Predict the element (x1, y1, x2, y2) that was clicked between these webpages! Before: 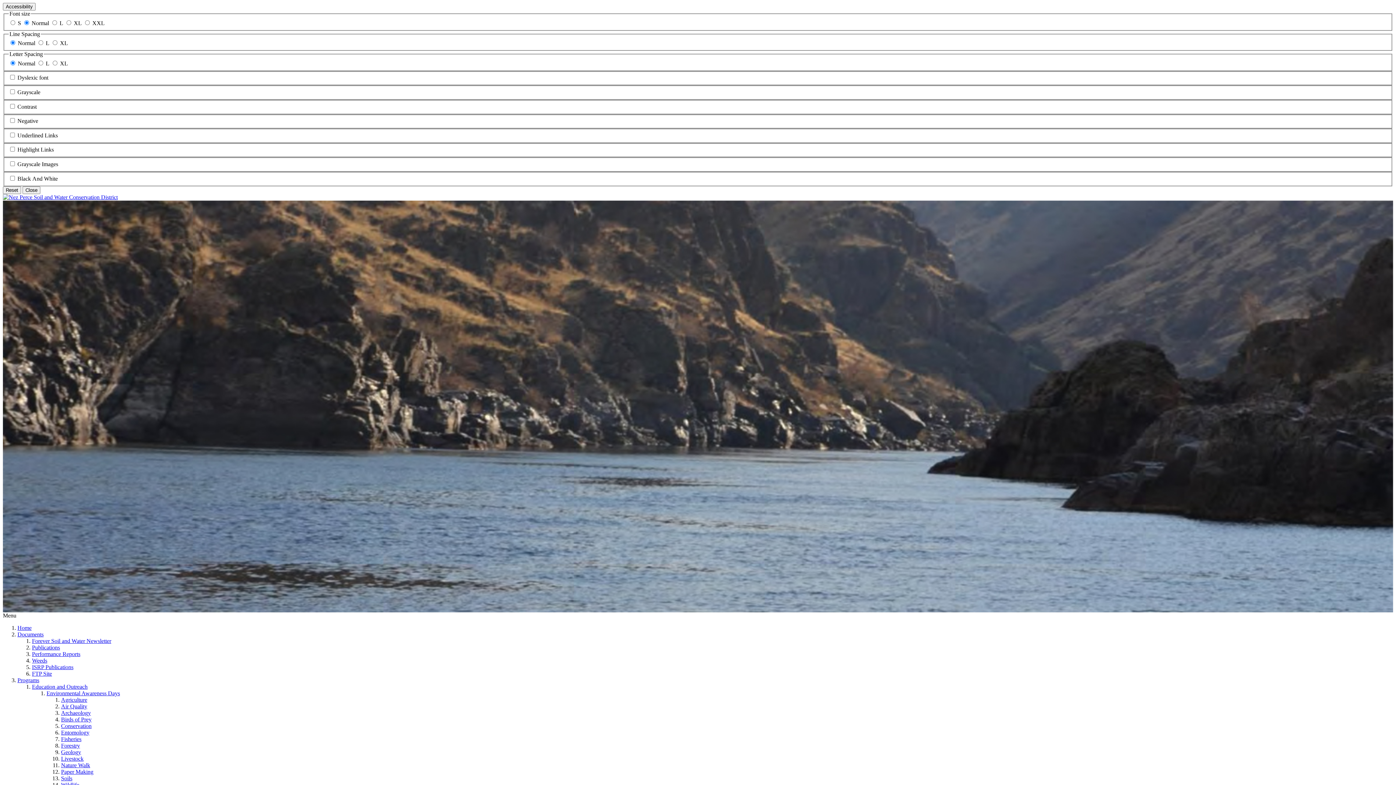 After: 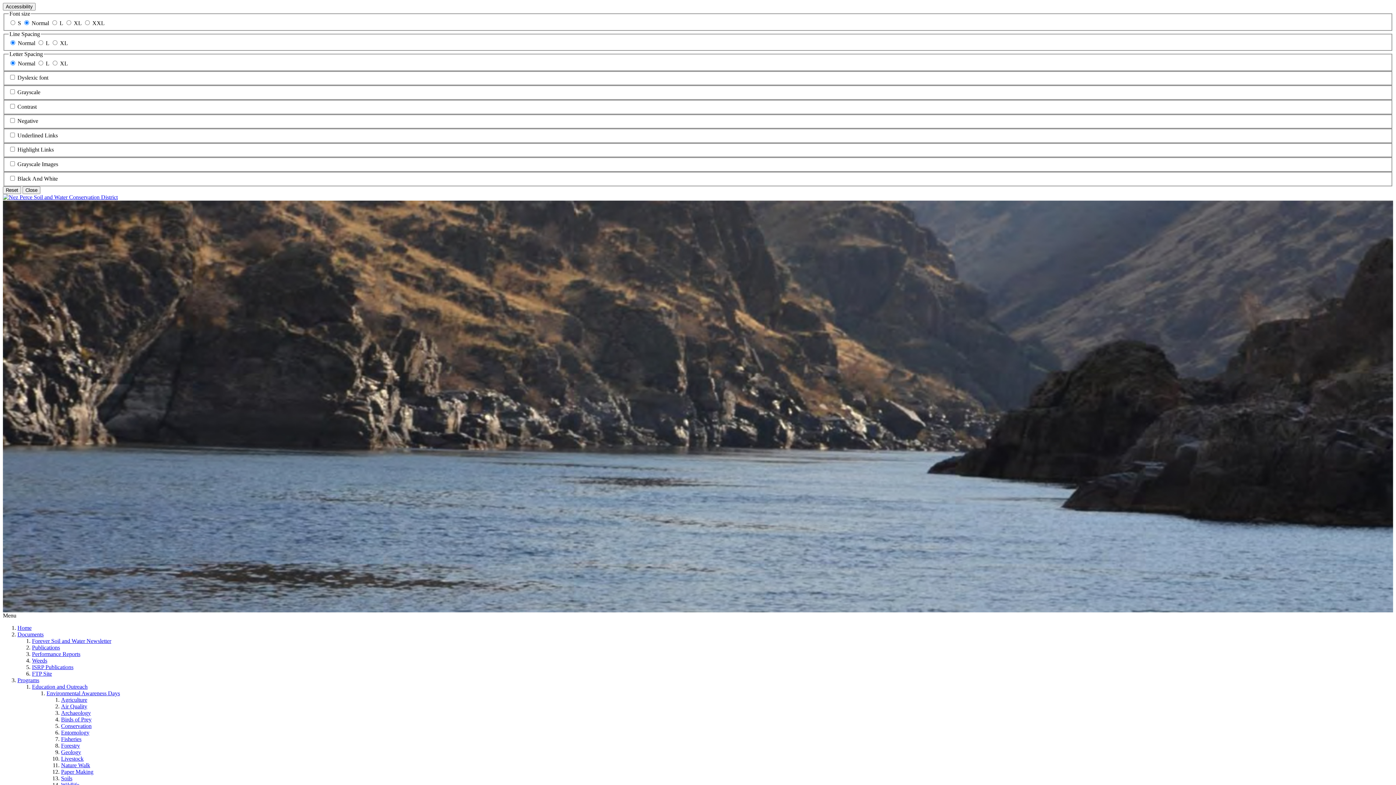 Action: label: Programs bbox: (17, 677, 39, 683)